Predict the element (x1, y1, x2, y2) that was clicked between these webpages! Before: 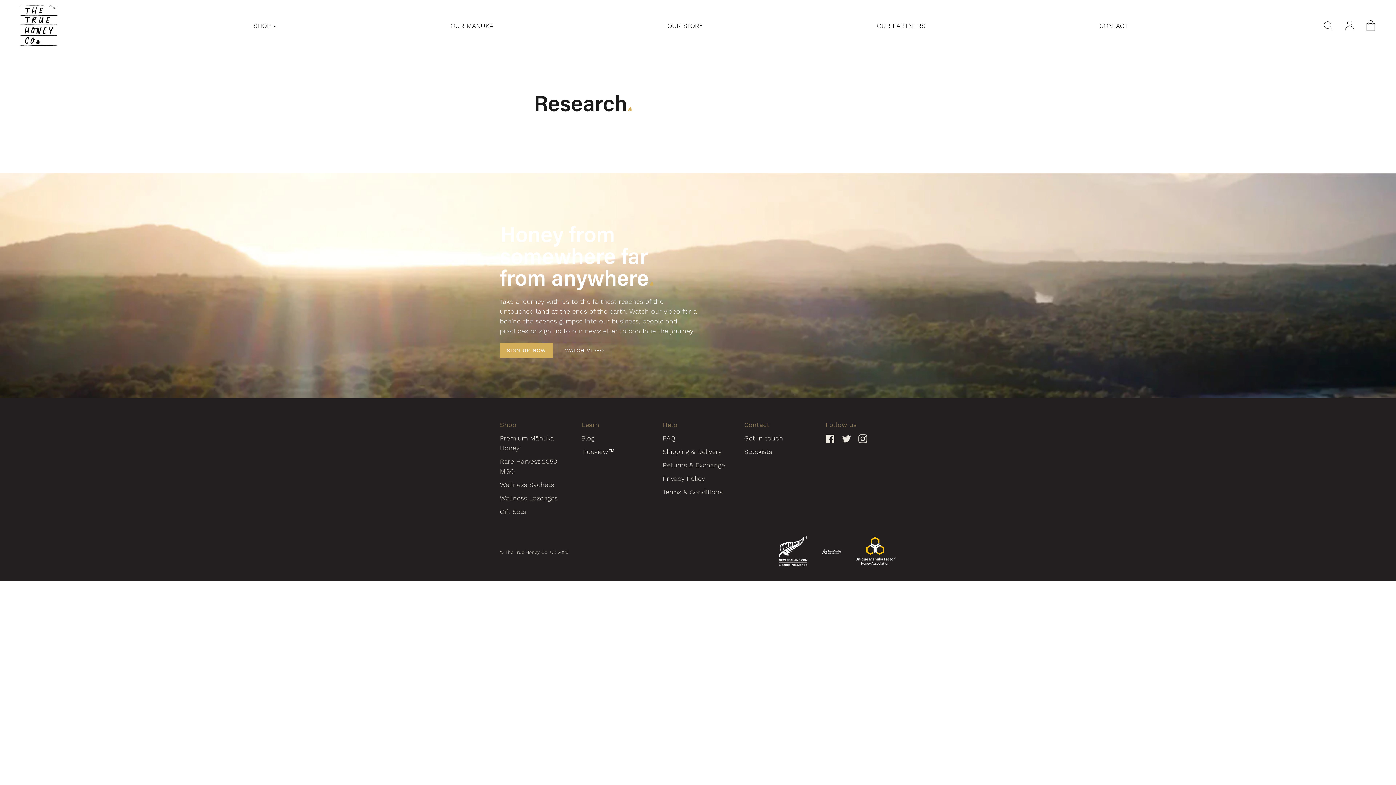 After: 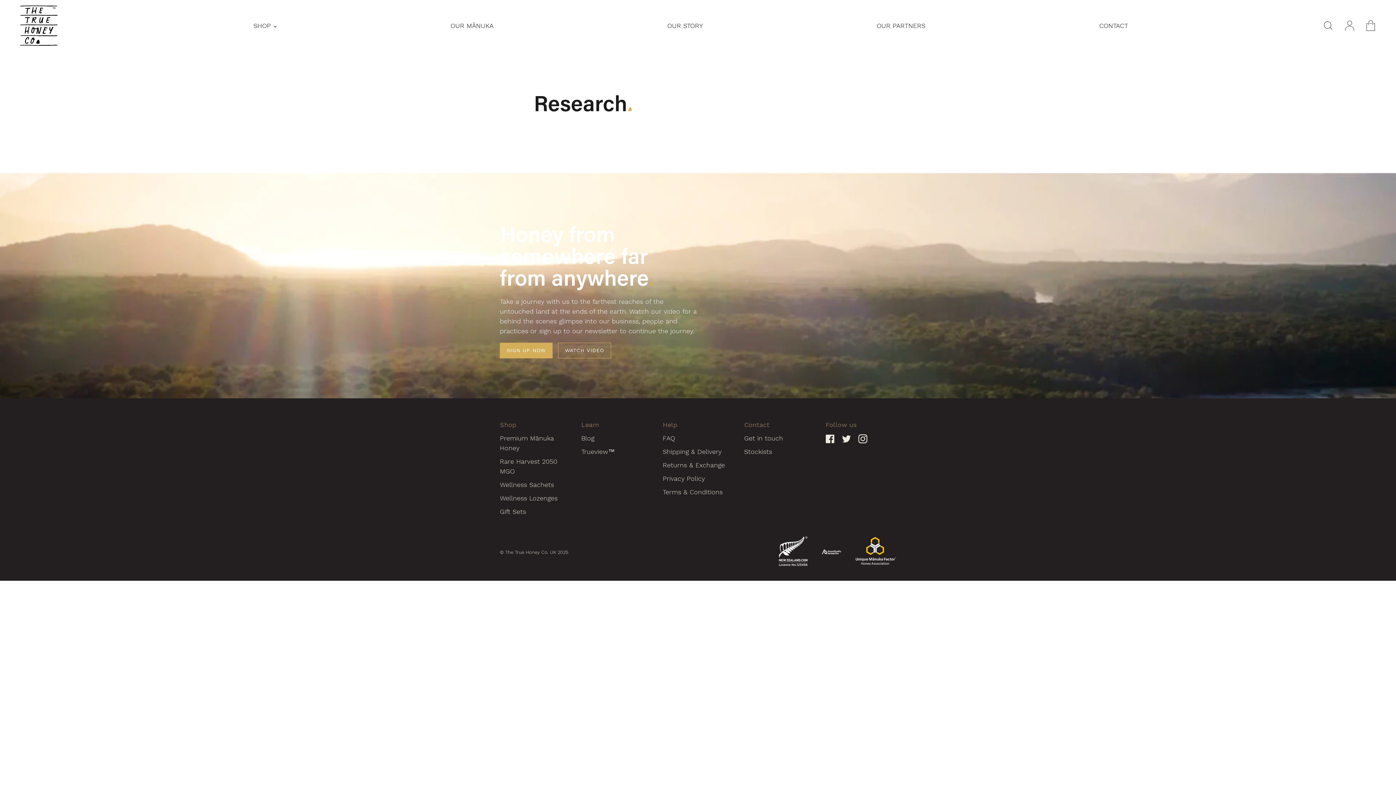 Action: bbox: (856, 537, 896, 568)